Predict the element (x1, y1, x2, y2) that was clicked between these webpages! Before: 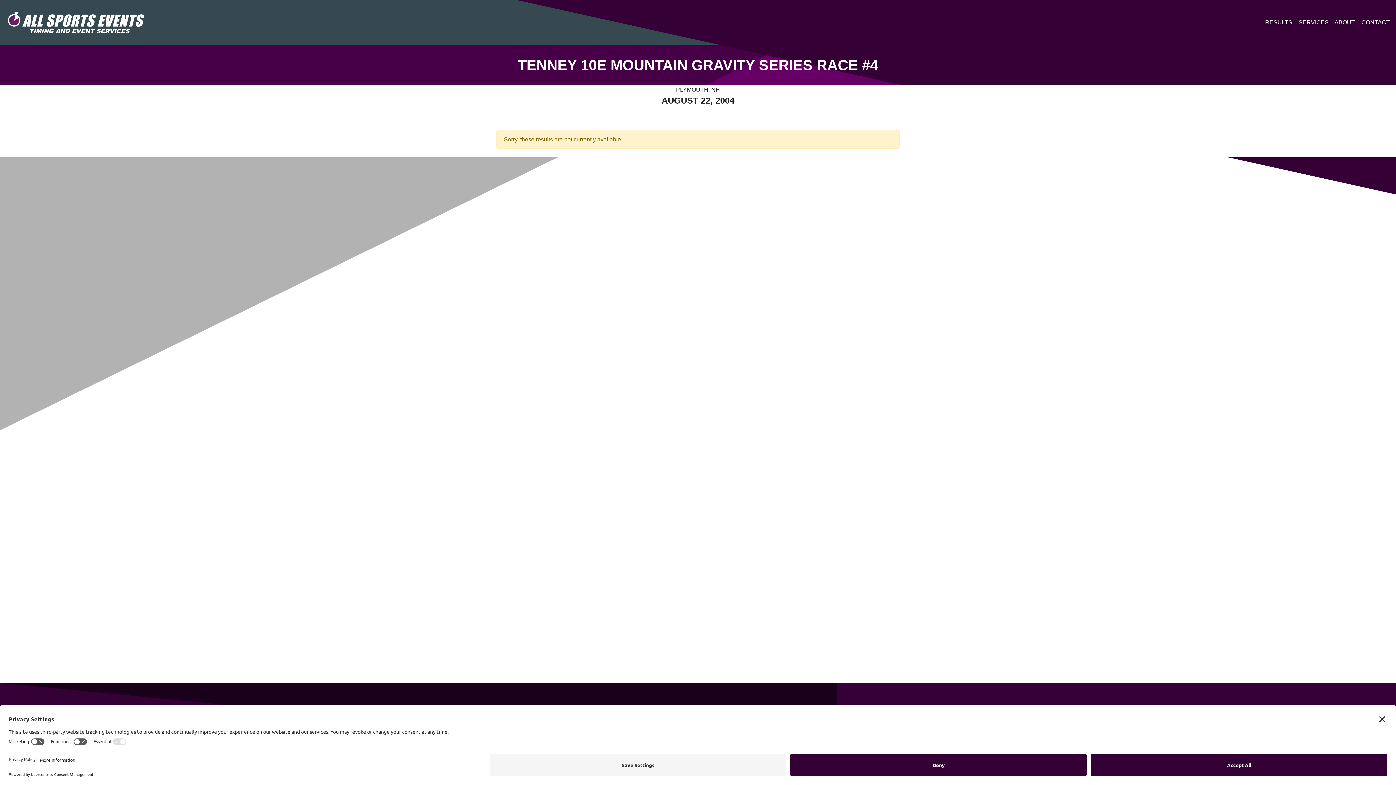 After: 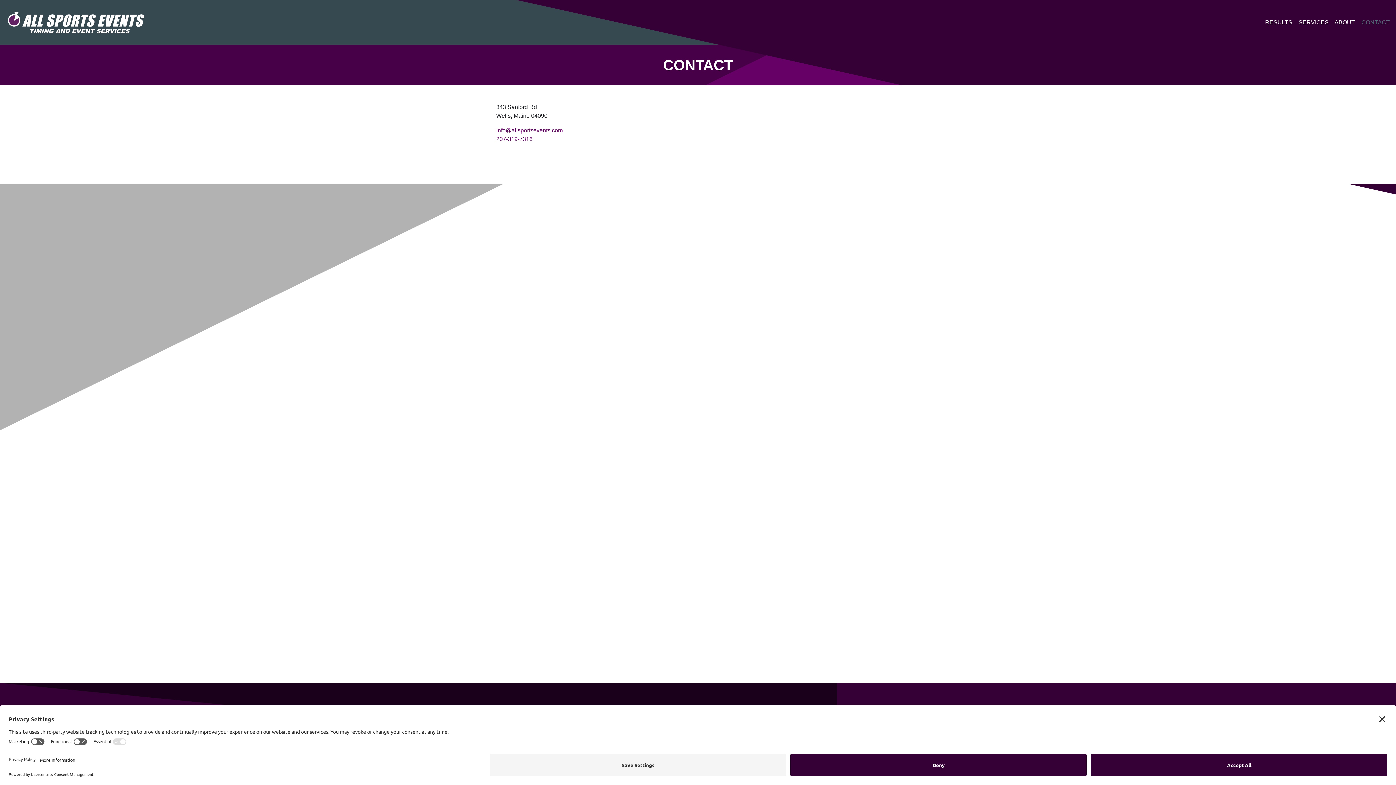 Action: bbox: (1358, 15, 1393, 29) label: CONTACT